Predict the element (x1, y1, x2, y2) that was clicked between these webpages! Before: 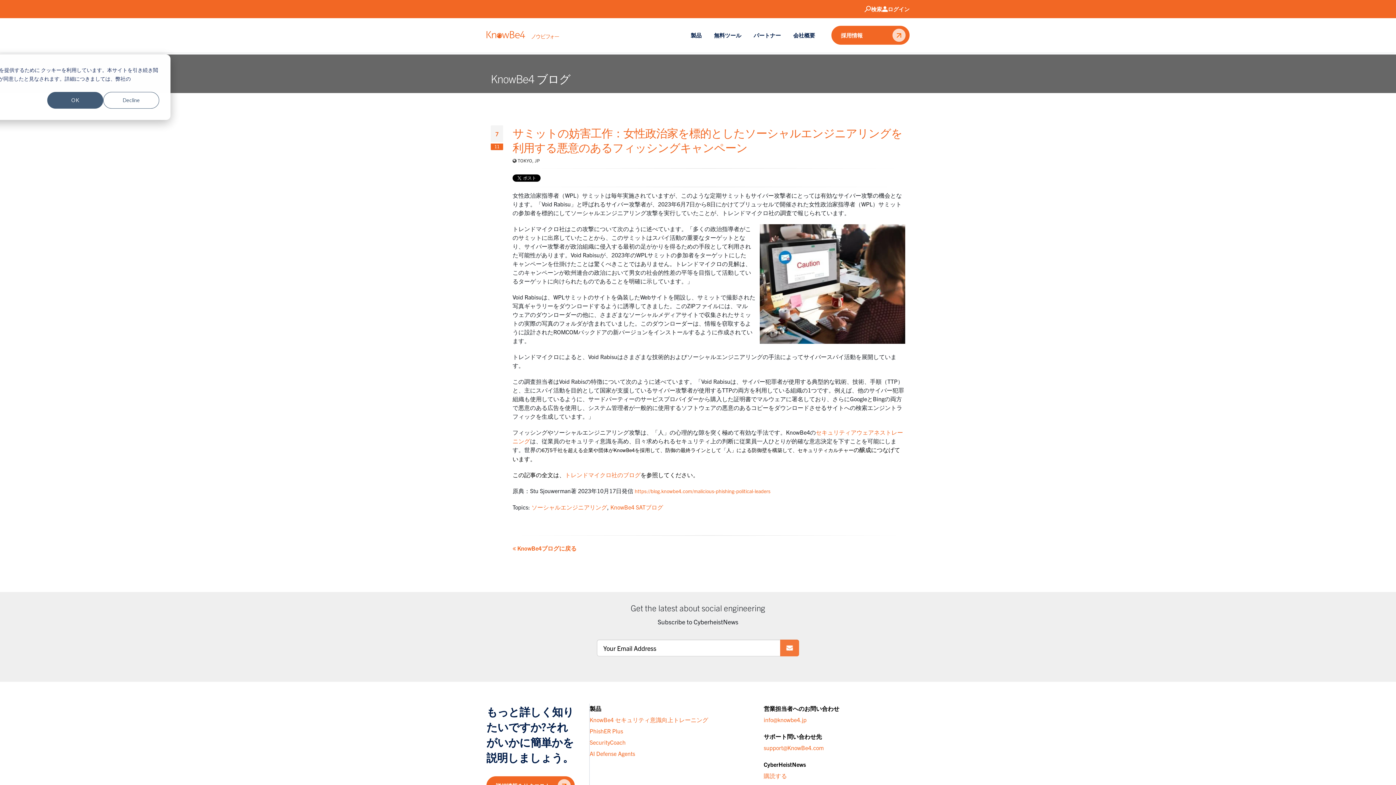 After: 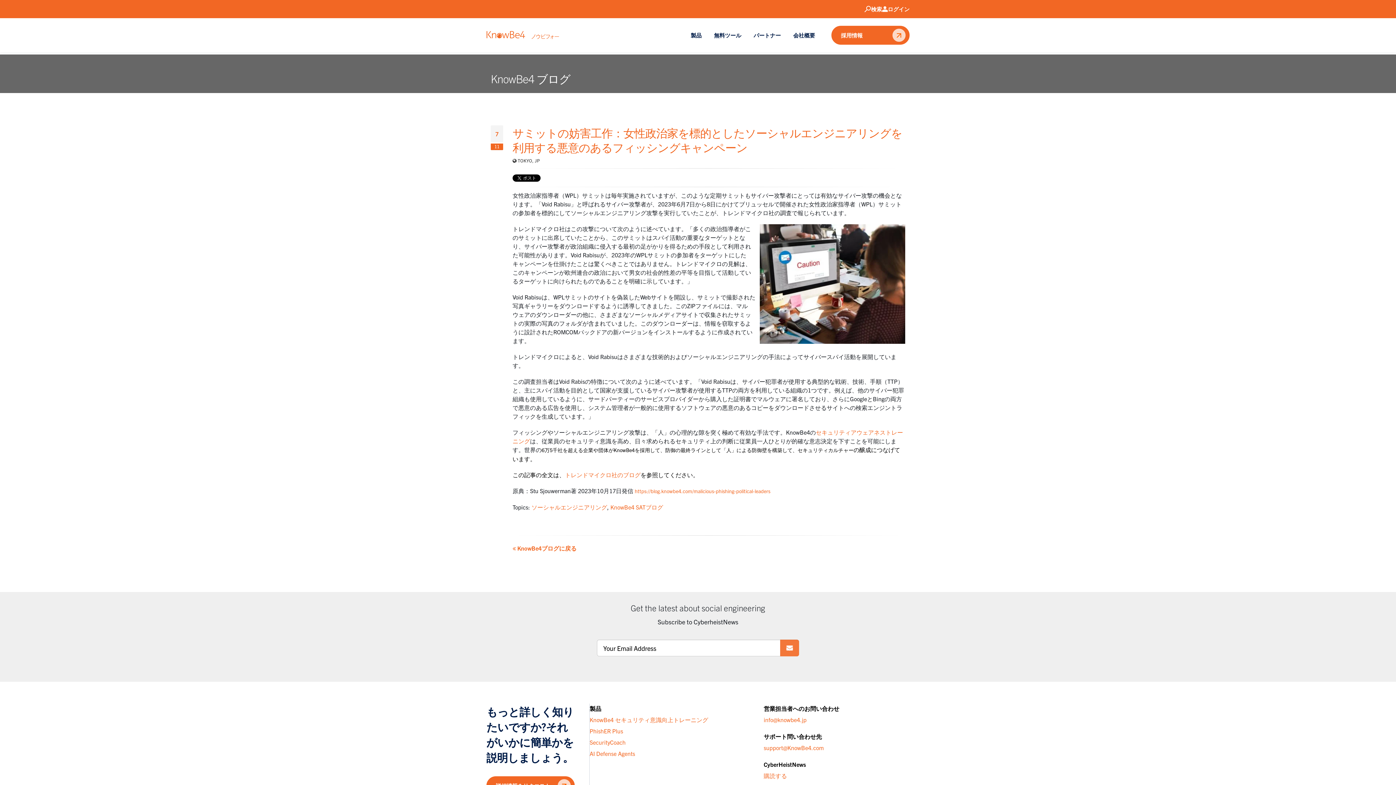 Action: bbox: (103, 91, 159, 108) label: Decline